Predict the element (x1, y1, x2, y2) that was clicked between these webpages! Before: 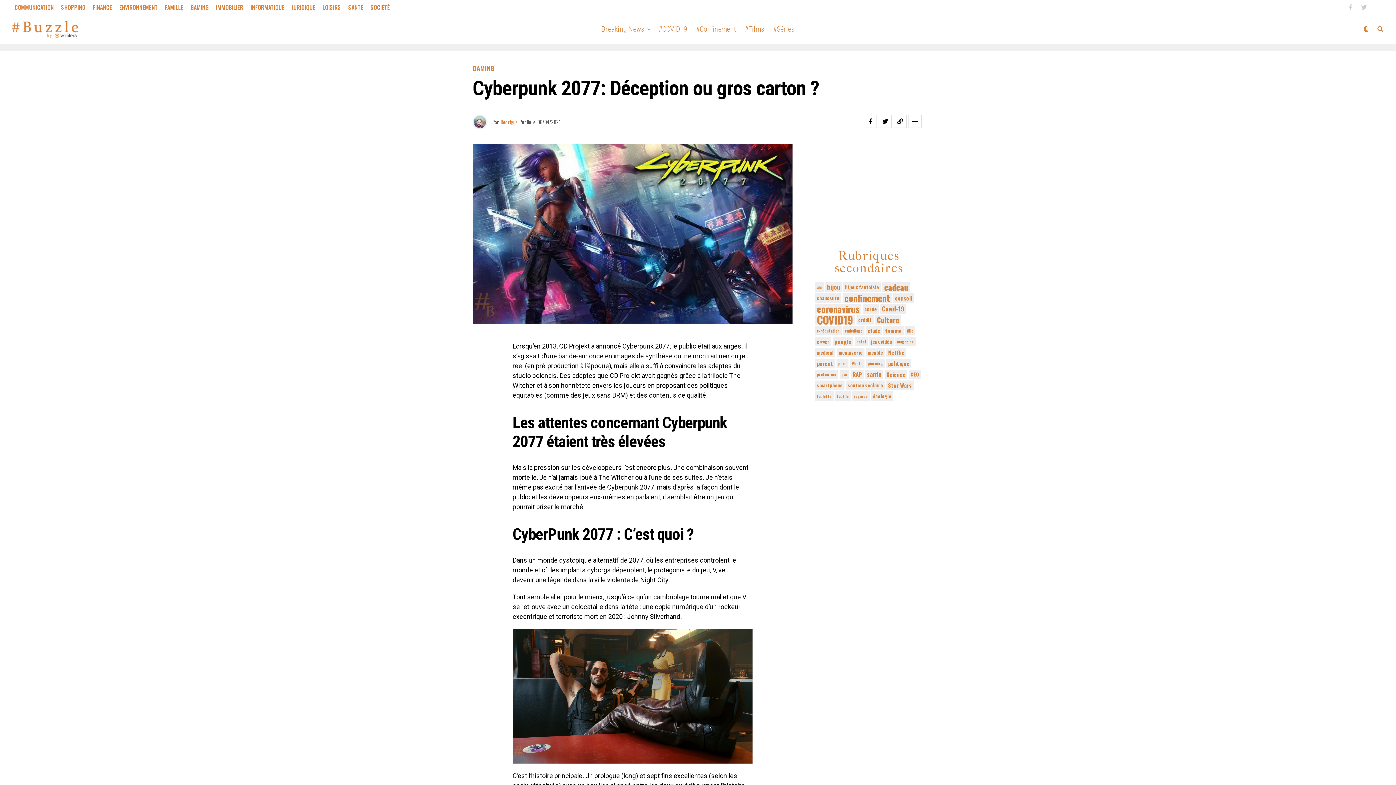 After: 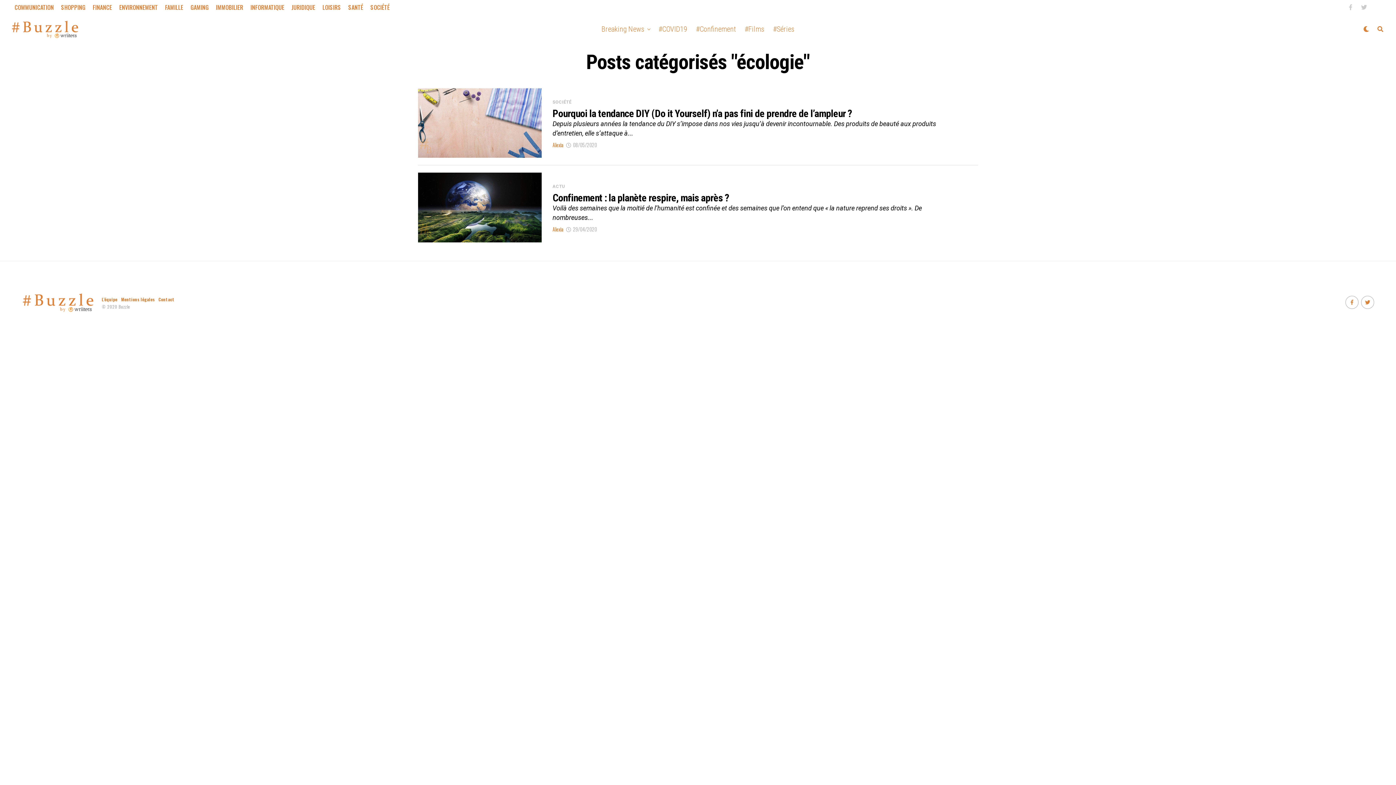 Action: bbox: (871, 391, 893, 401) label: écologie (2 éléments)